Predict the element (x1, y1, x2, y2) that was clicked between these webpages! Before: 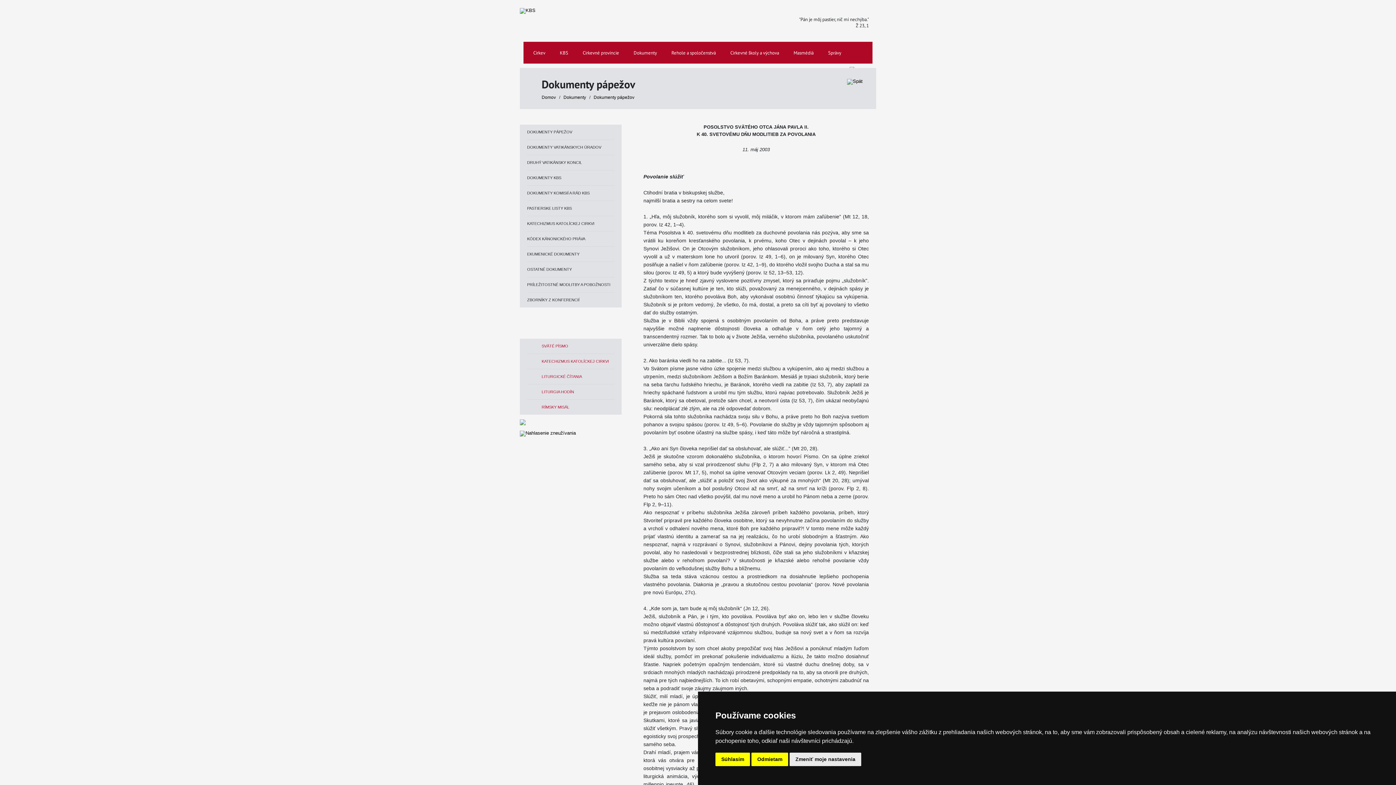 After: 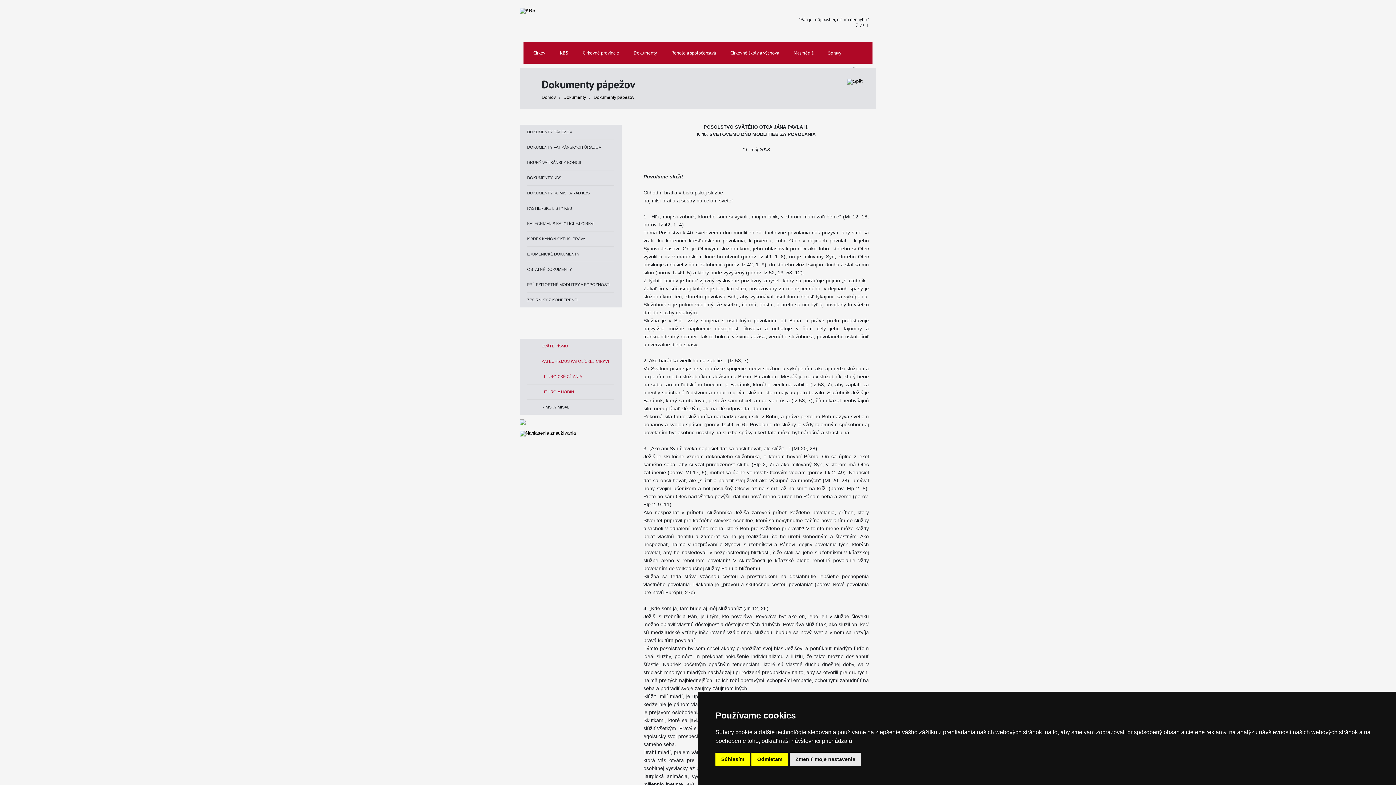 Action: label: RÍMSKY MISÁL bbox: (527, 399, 569, 414)